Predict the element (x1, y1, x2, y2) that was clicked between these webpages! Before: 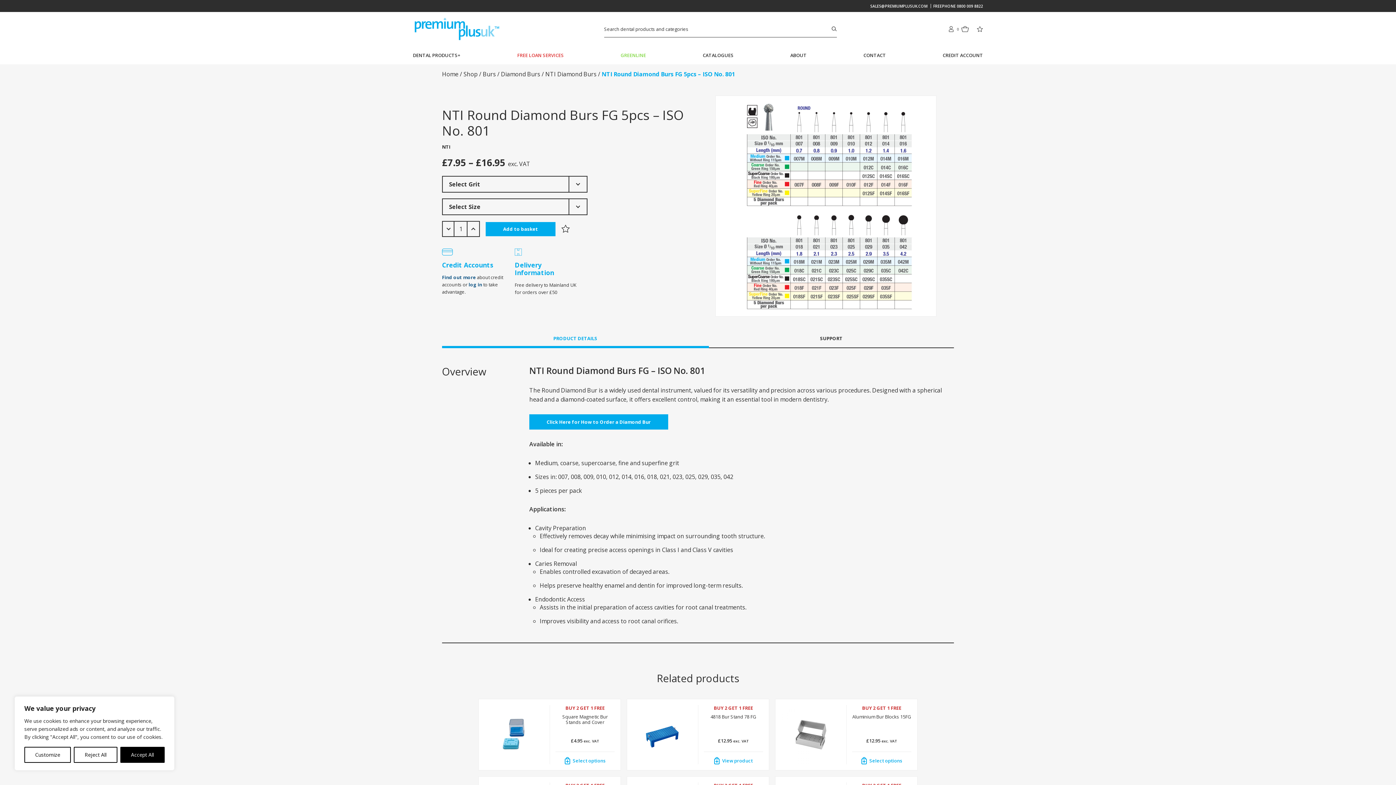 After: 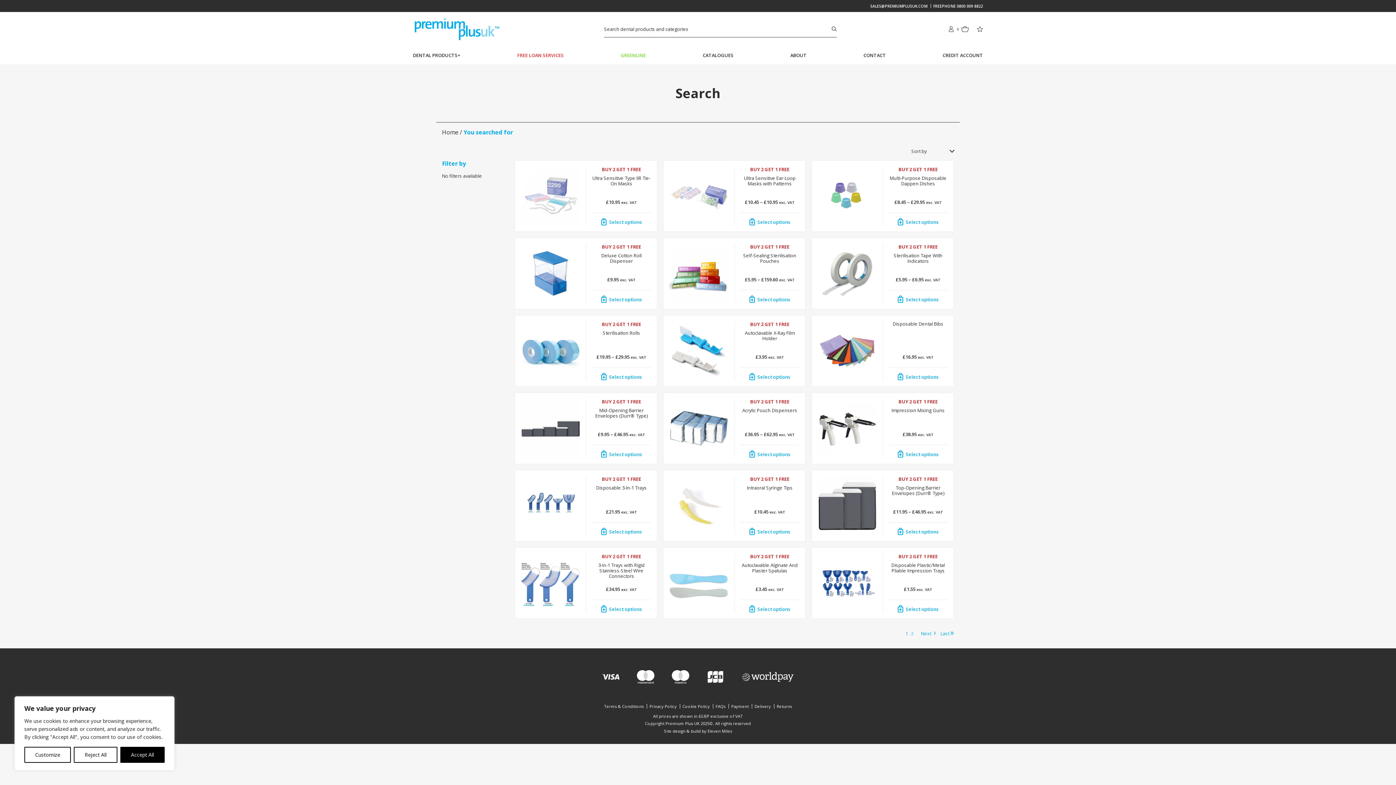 Action: bbox: (831, 21, 837, 36)